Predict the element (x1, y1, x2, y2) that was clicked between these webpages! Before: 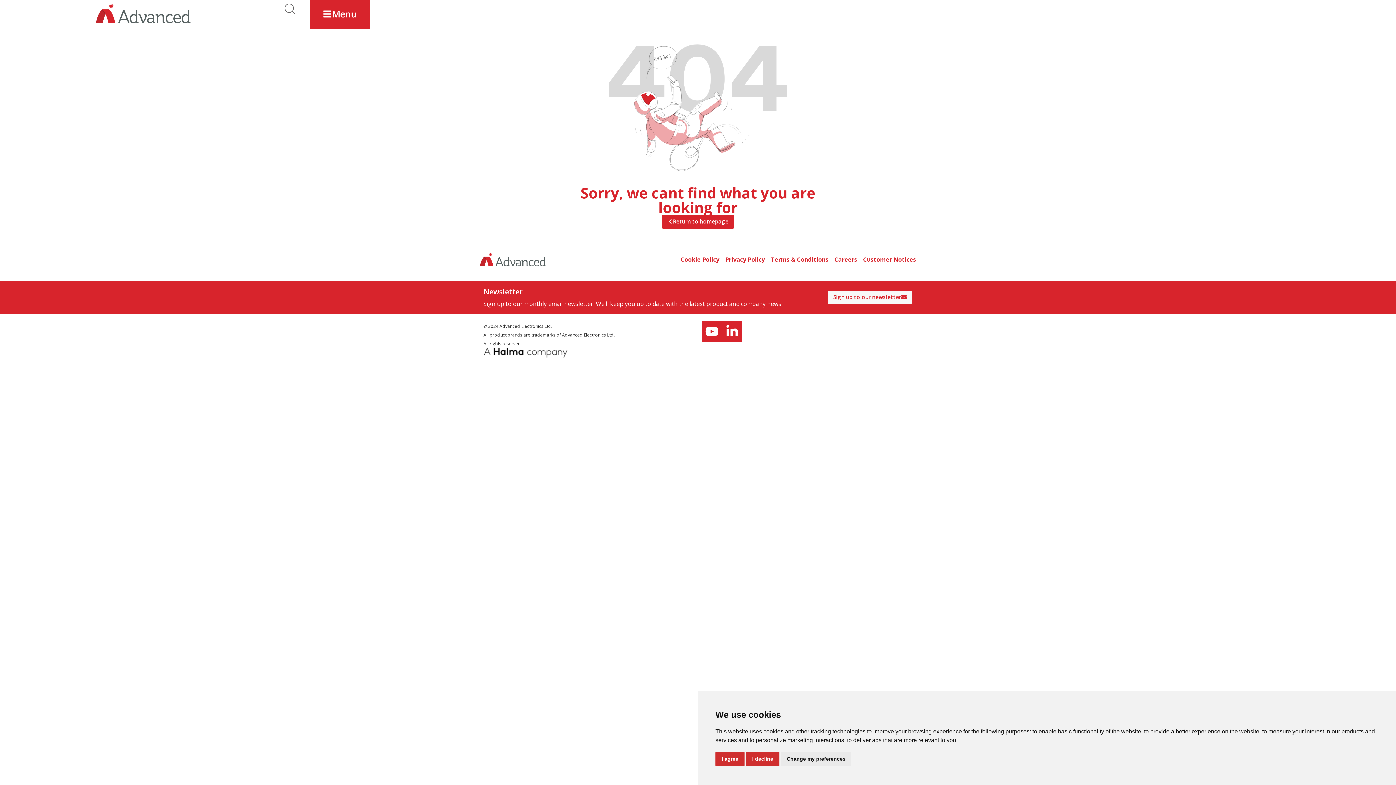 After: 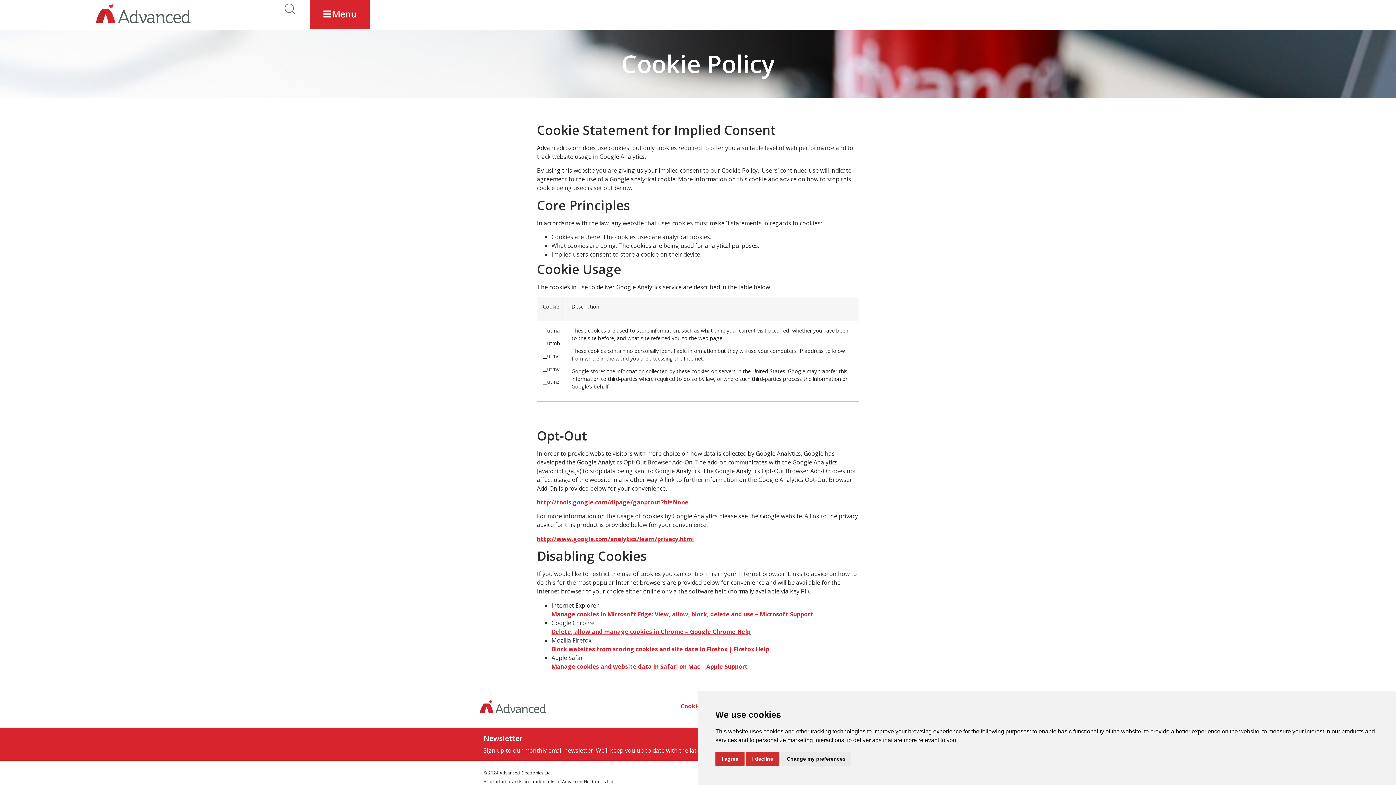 Action: label: Cookie Policy bbox: (680, 255, 719, 264)